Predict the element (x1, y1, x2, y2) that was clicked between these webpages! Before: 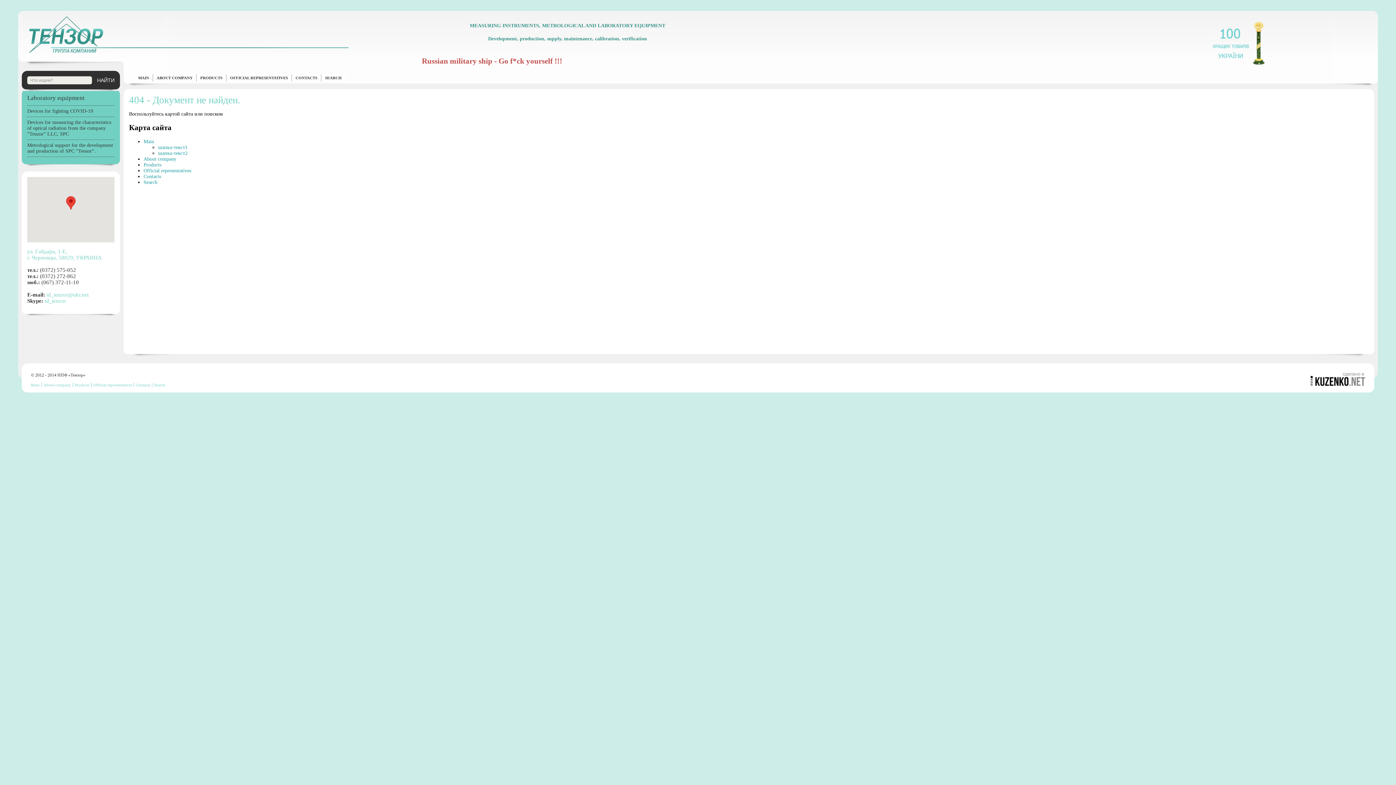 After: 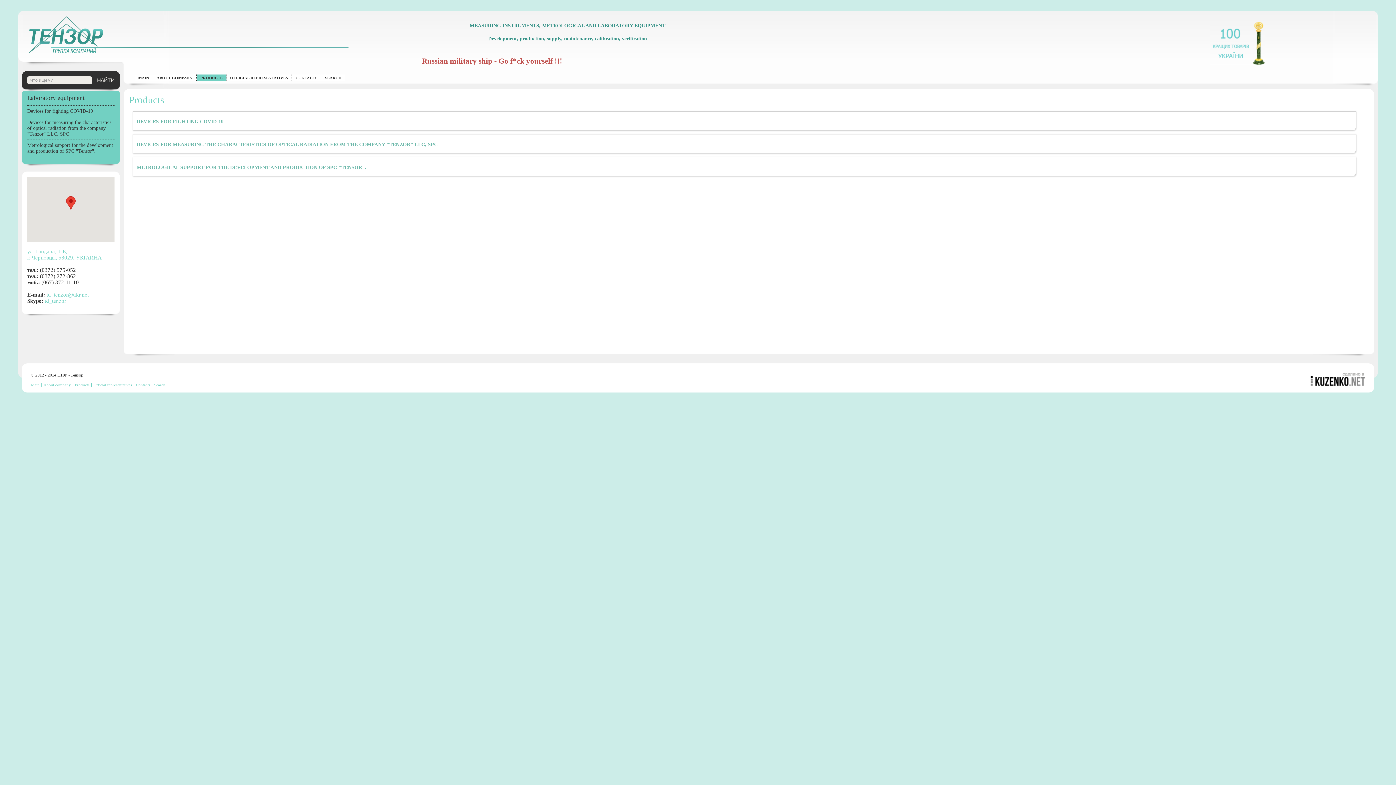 Action: bbox: (196, 74, 226, 81) label: PRODUCTS